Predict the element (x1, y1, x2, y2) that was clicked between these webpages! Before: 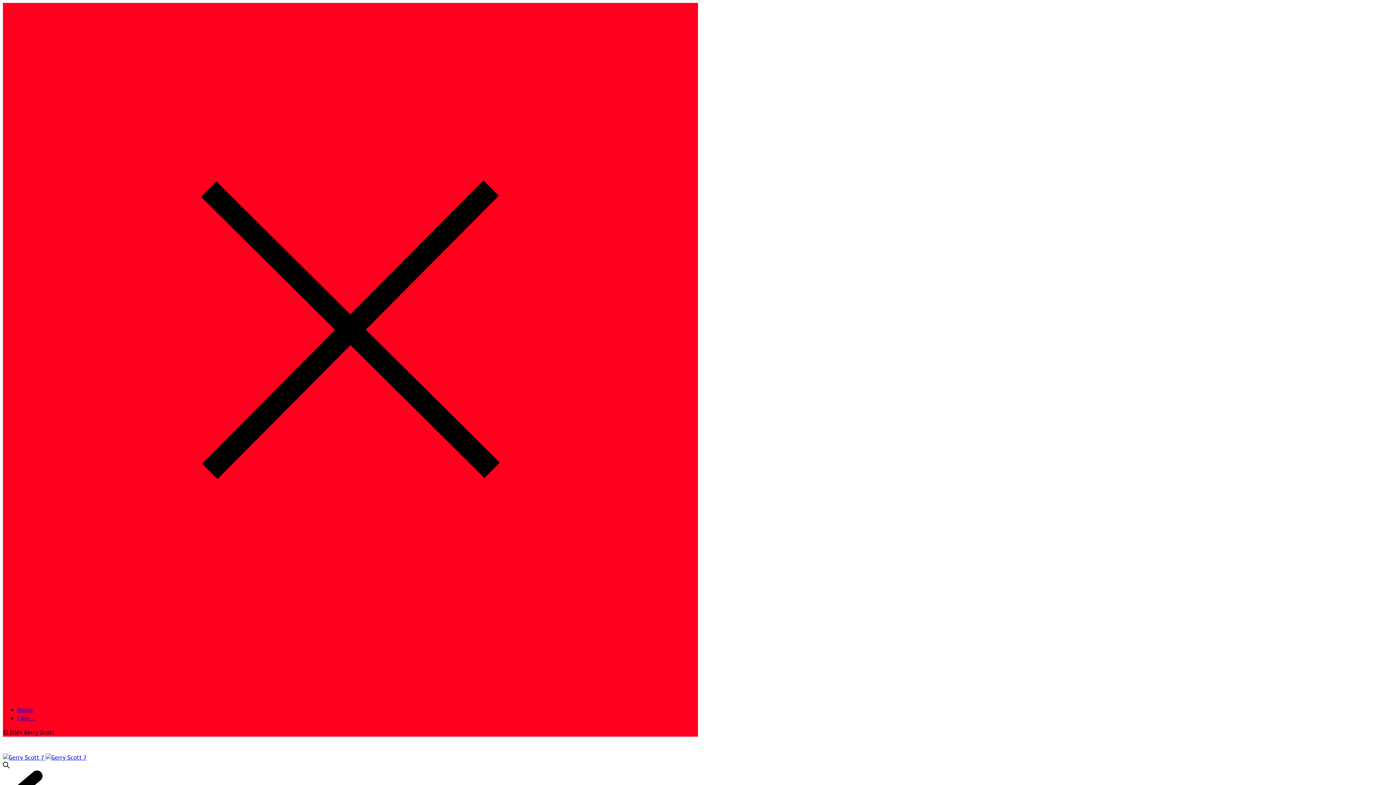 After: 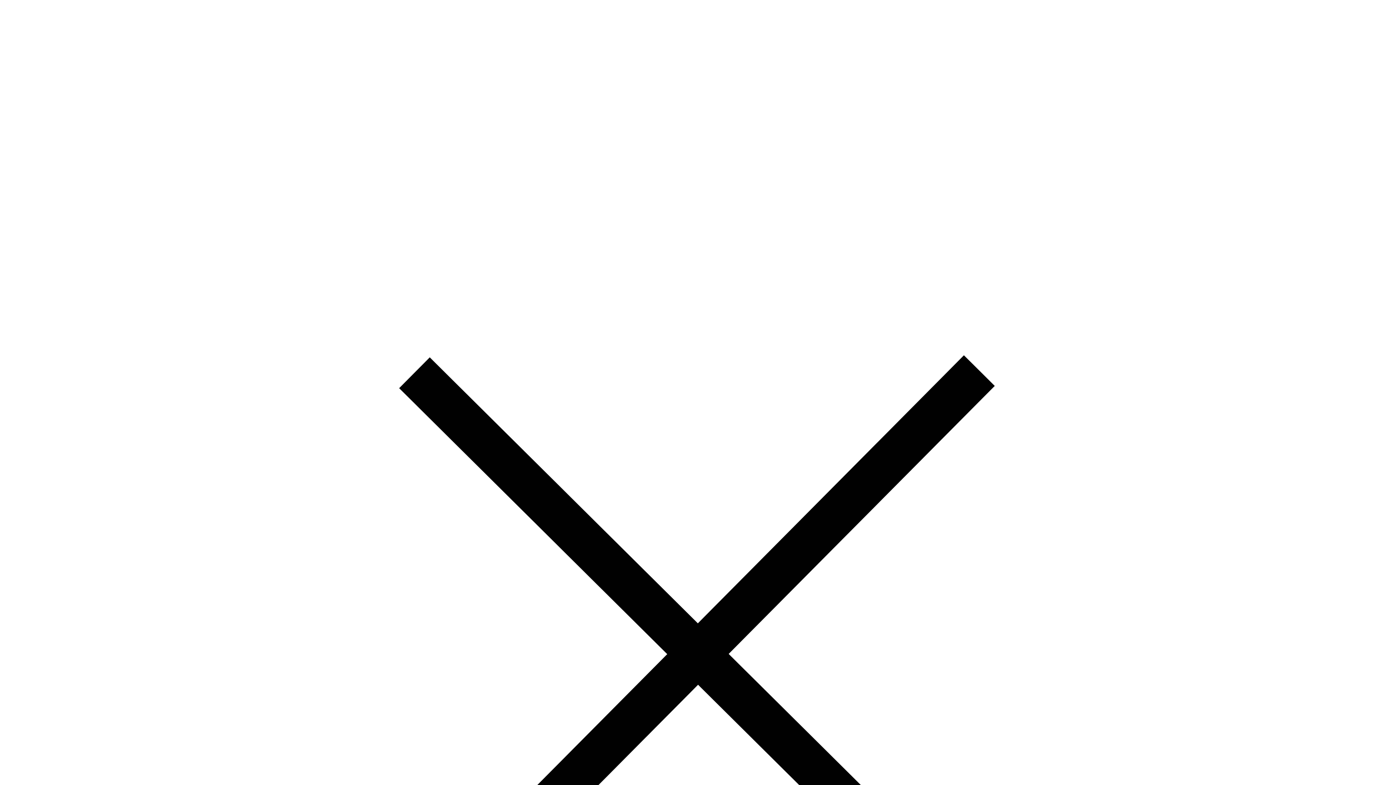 Action: bbox: (2, 762, 9, 770)